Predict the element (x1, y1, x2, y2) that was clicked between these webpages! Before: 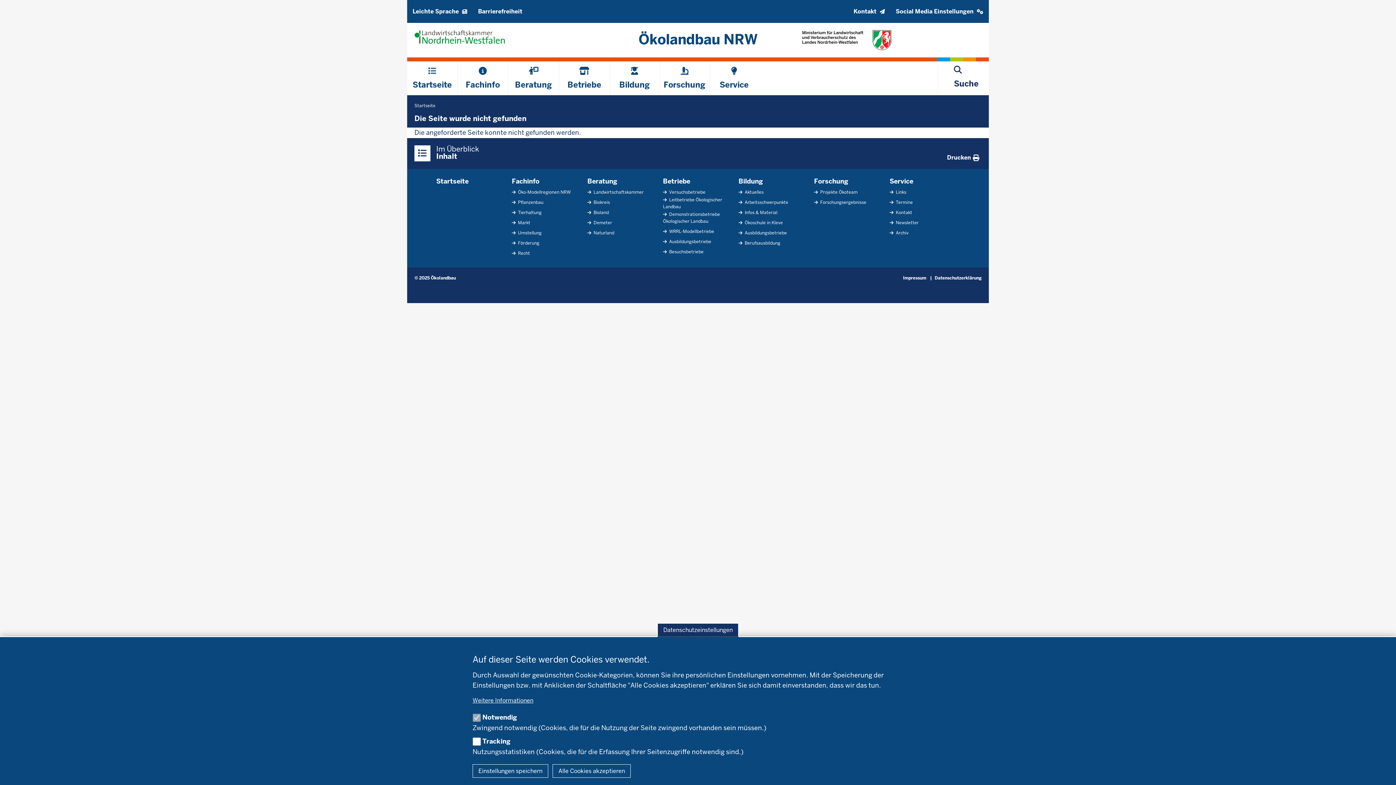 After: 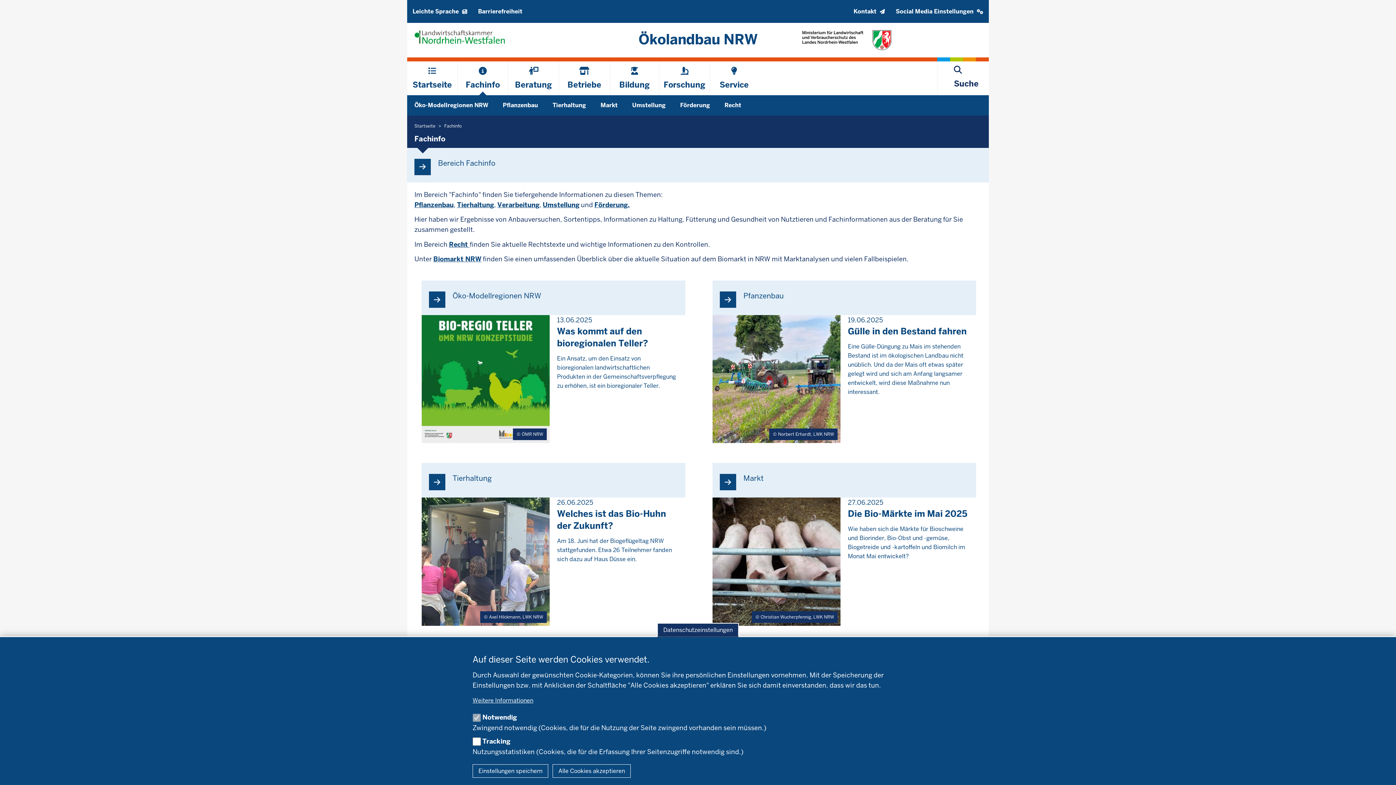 Action: bbox: (511, 177, 539, 185) label: Fachinfo